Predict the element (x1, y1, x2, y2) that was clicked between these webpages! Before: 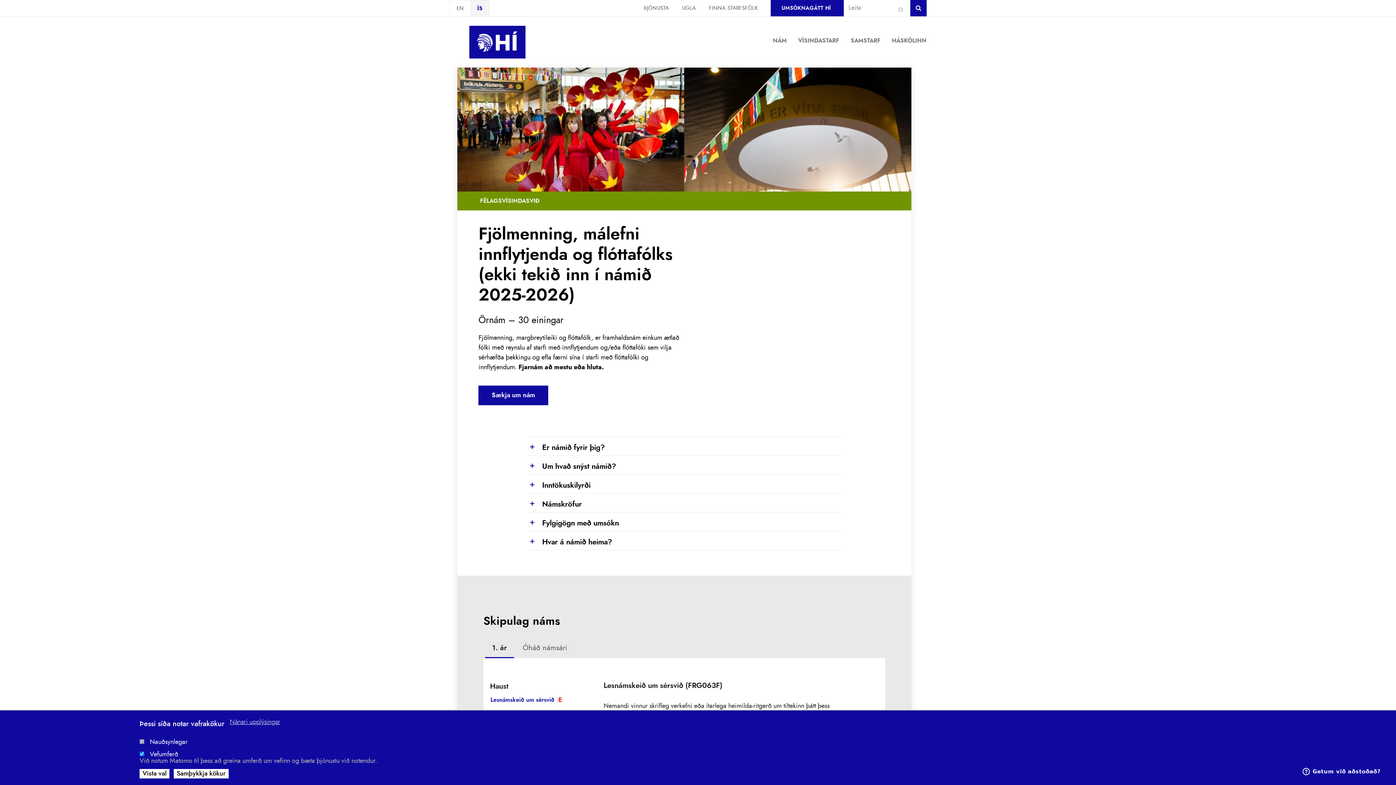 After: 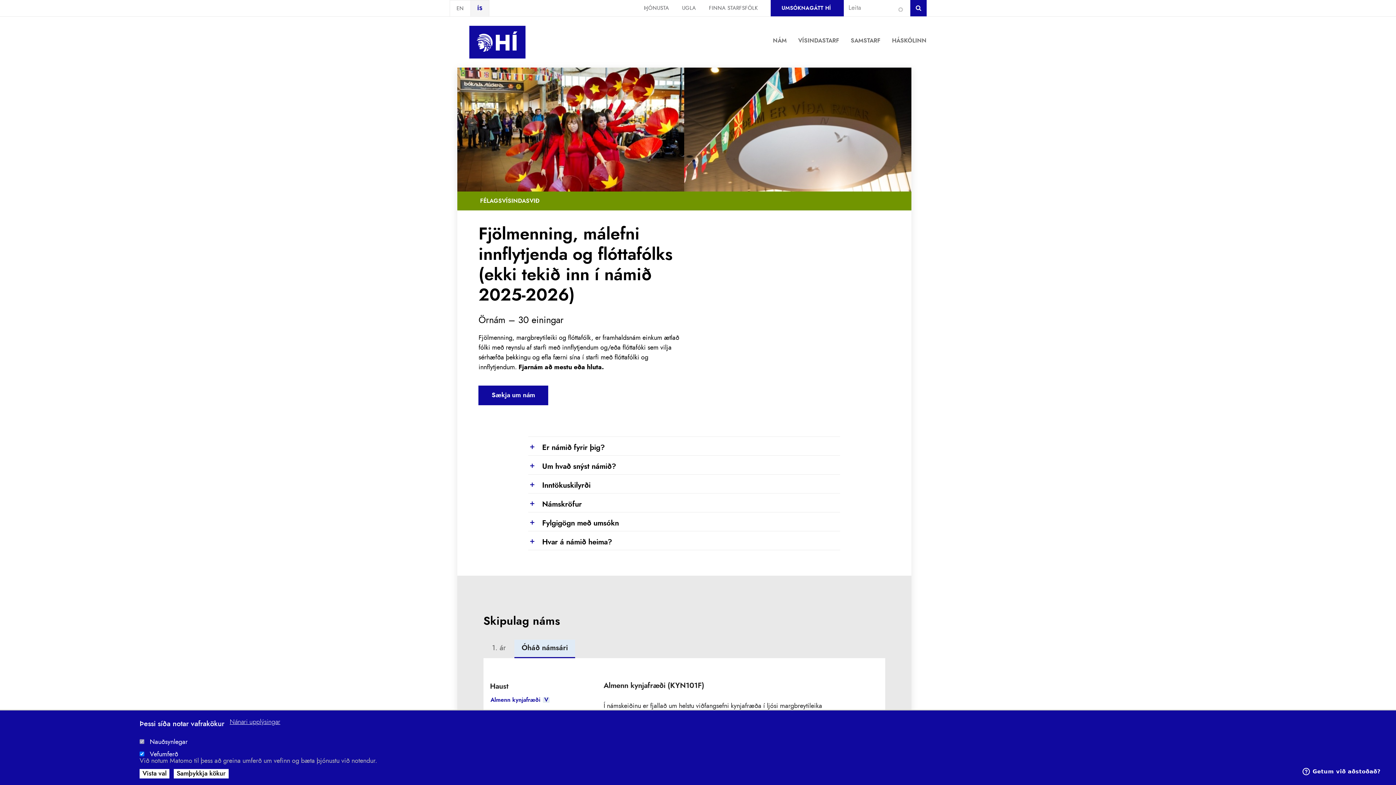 Action: label: Óháð námsári bbox: (515, 640, 574, 657)